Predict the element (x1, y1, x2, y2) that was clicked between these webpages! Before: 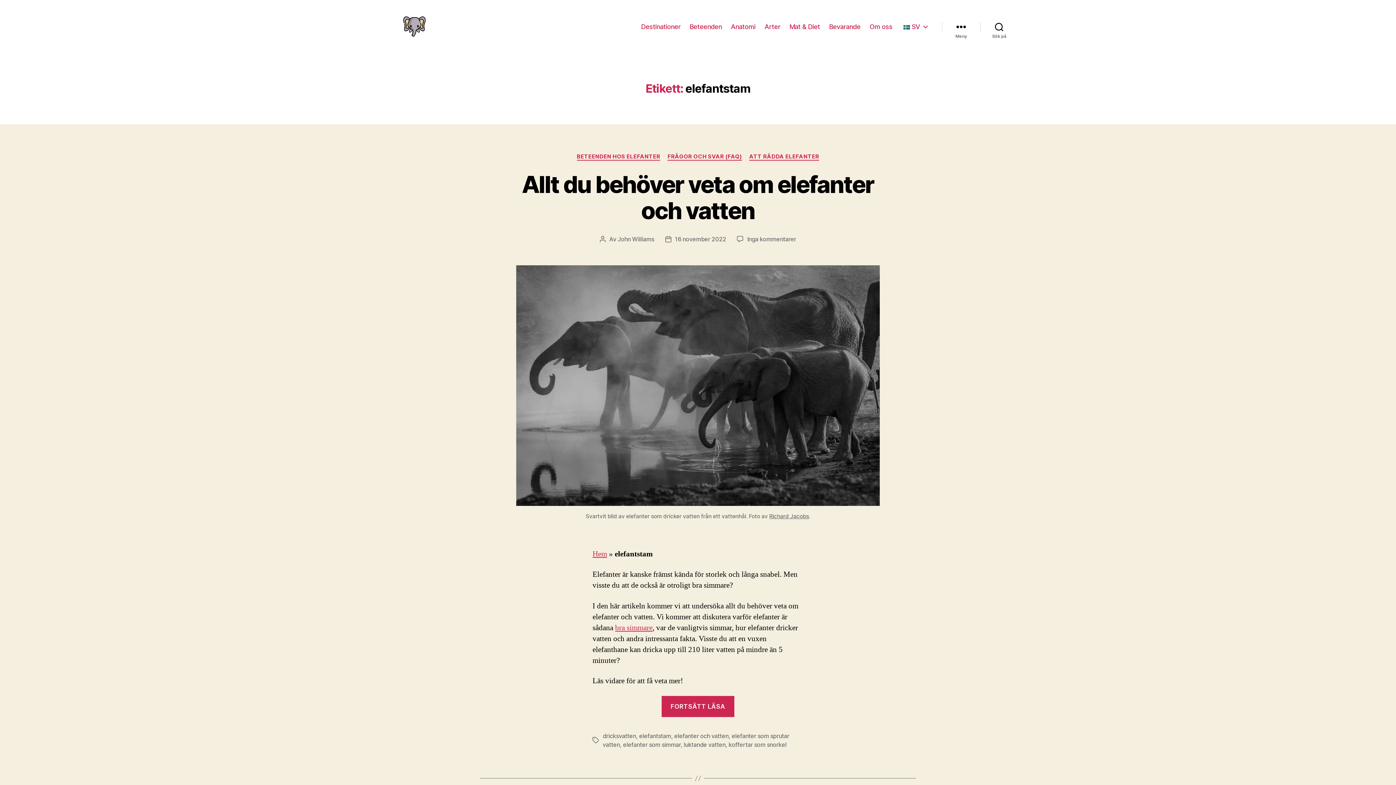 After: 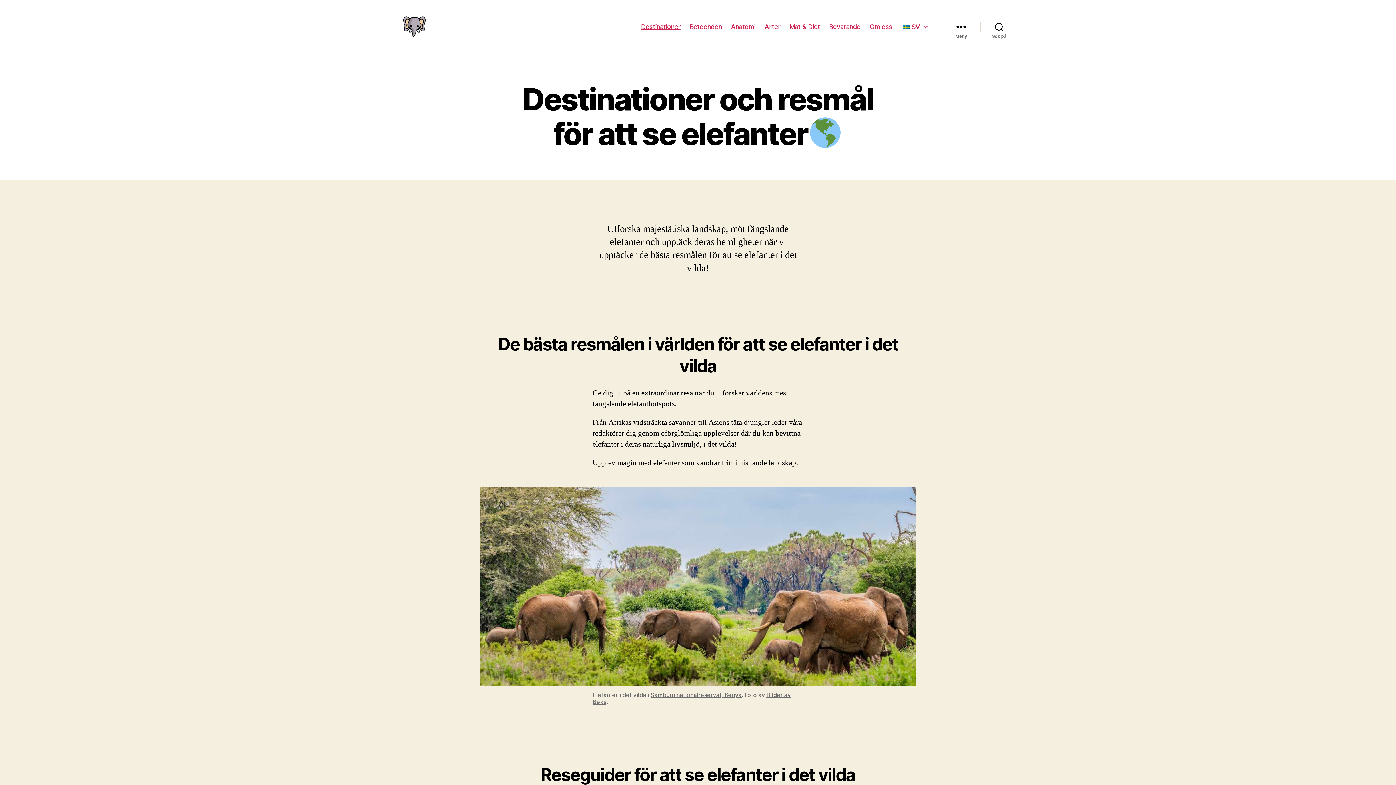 Action: bbox: (641, 22, 680, 30) label: Destinationer